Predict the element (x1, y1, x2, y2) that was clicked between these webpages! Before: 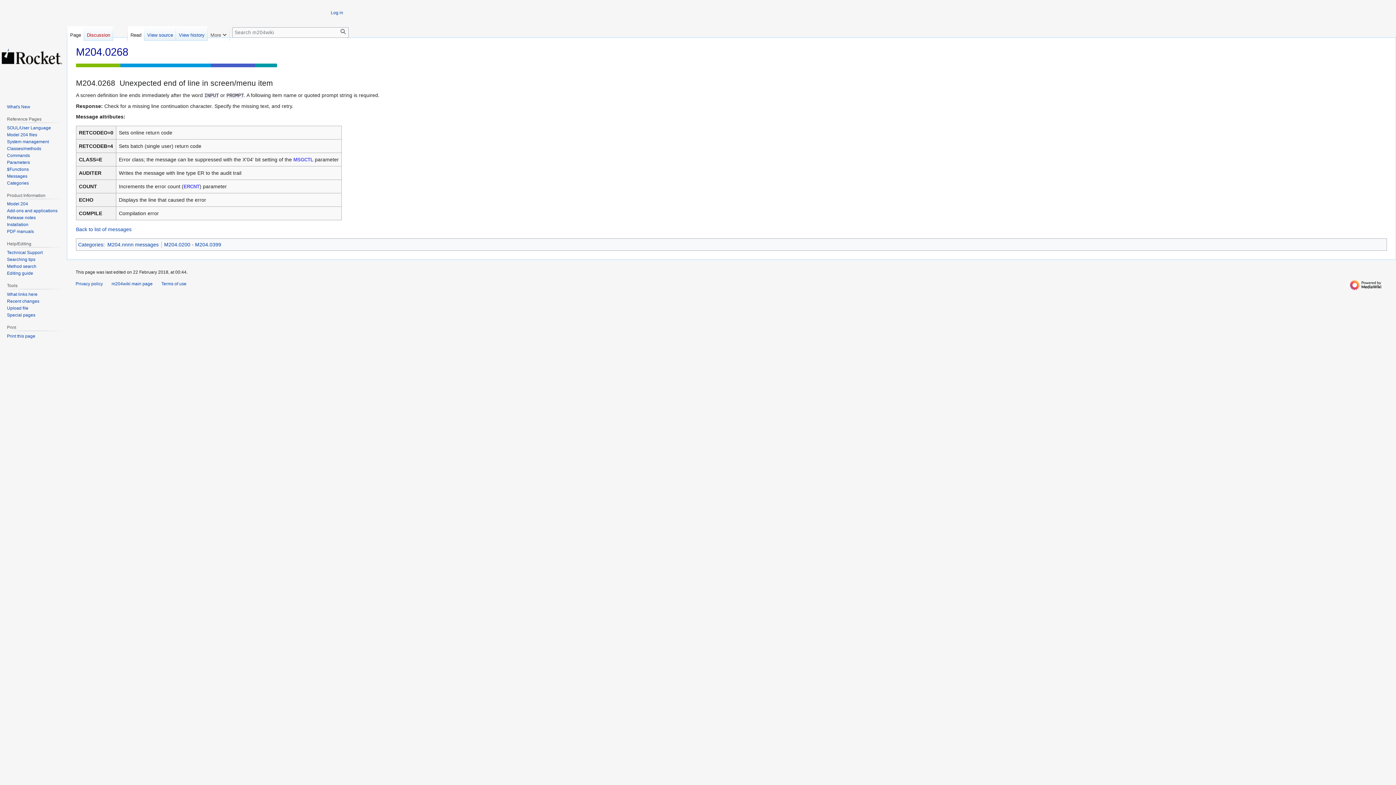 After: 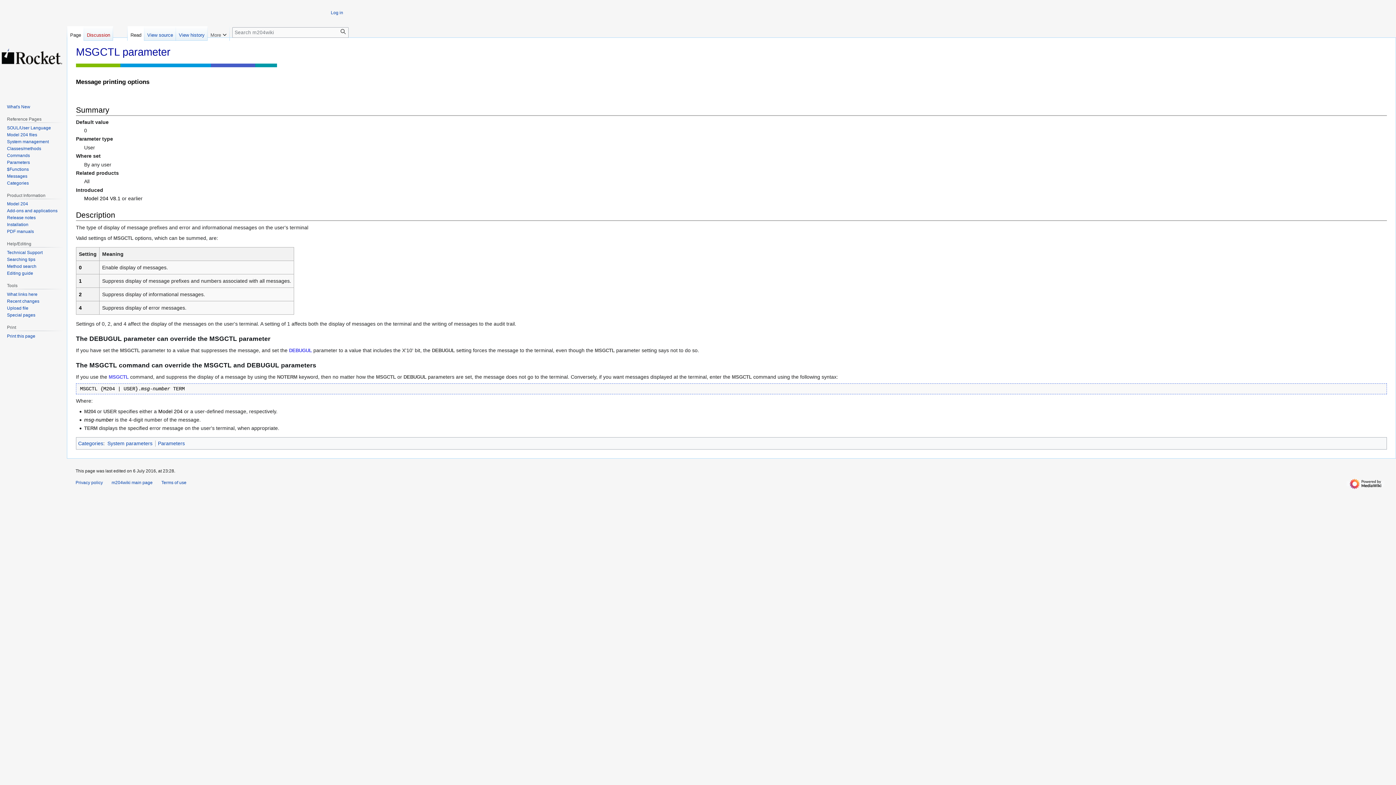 Action: label: MSGCTL bbox: (293, 157, 313, 162)